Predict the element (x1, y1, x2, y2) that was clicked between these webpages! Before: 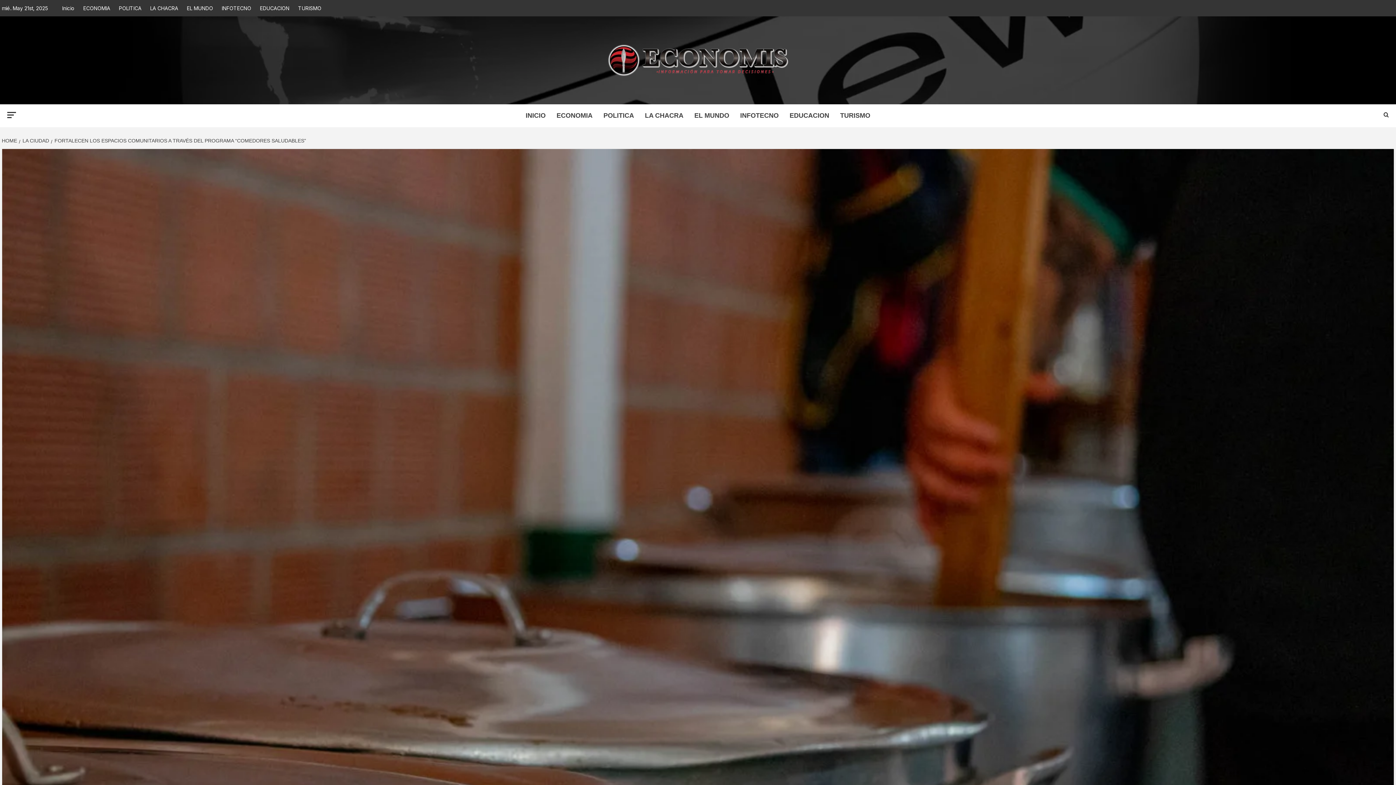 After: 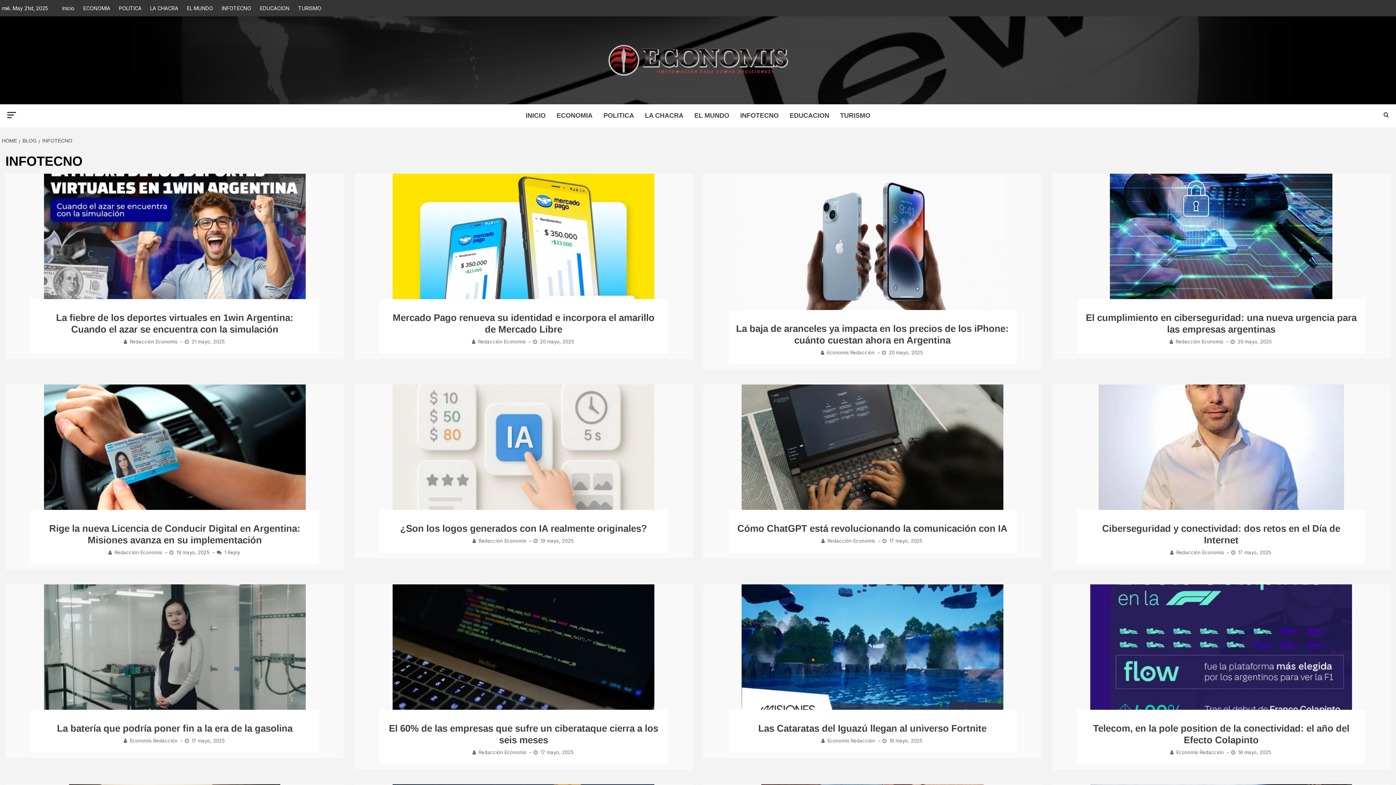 Action: label: INFOTECNO bbox: (218, 0, 254, 16)